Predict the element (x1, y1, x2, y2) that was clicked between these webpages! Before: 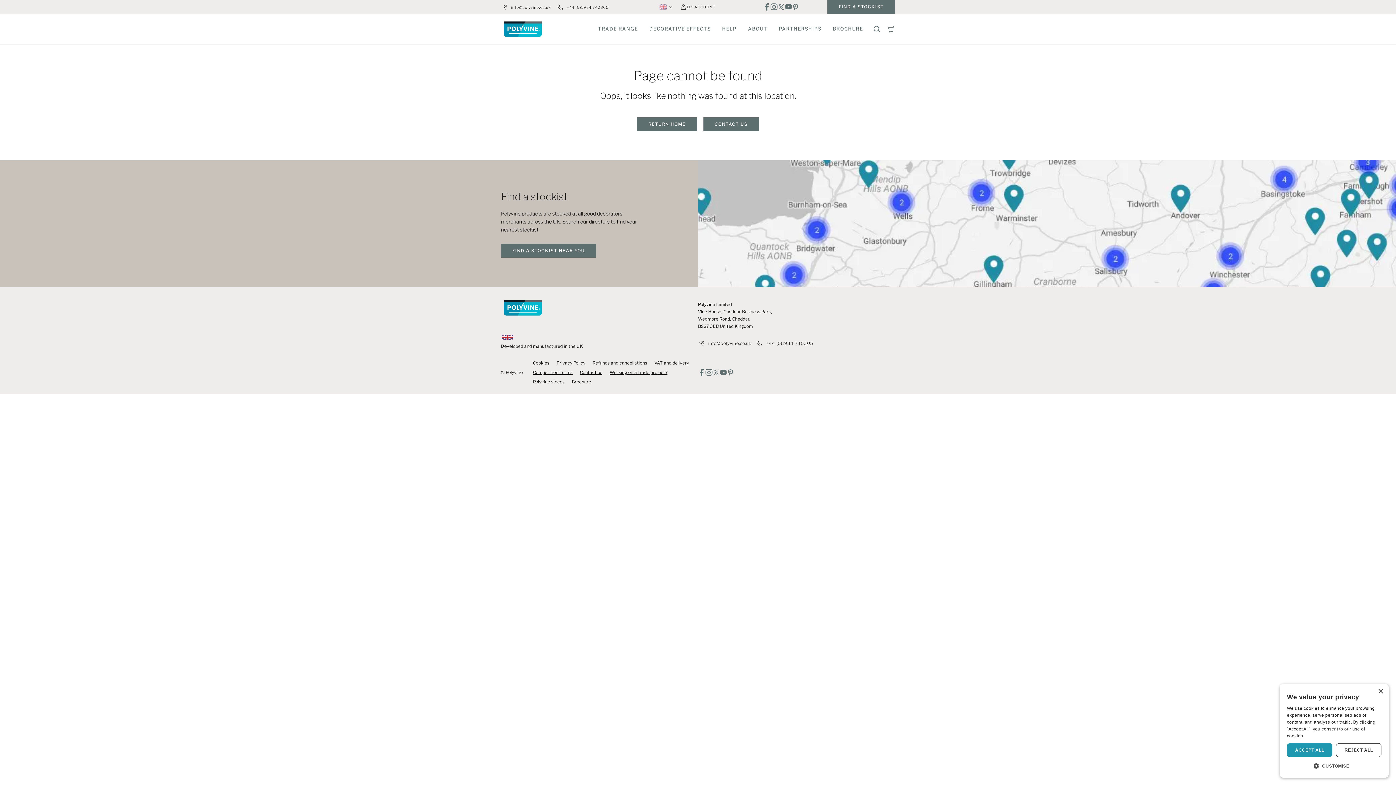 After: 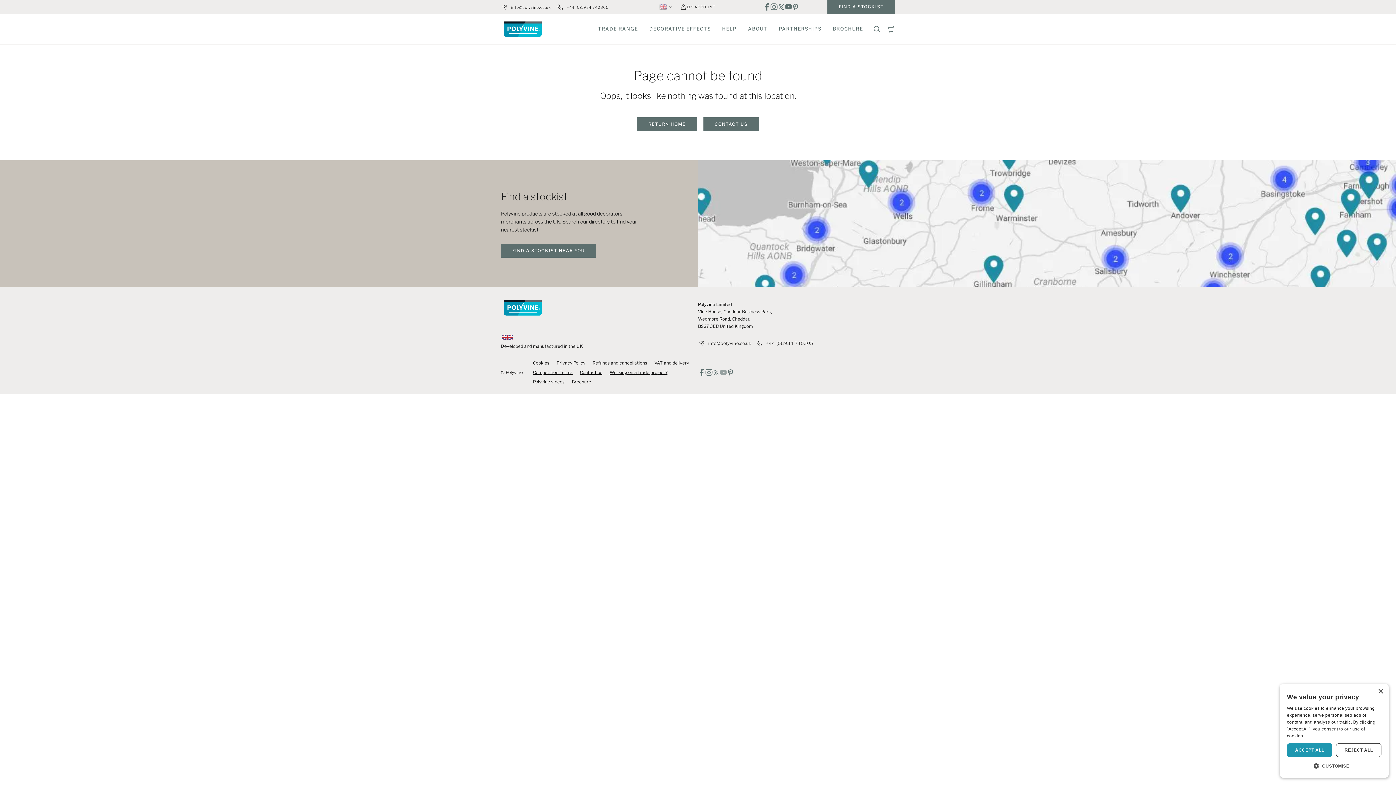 Action: bbox: (720, 369, 727, 376)